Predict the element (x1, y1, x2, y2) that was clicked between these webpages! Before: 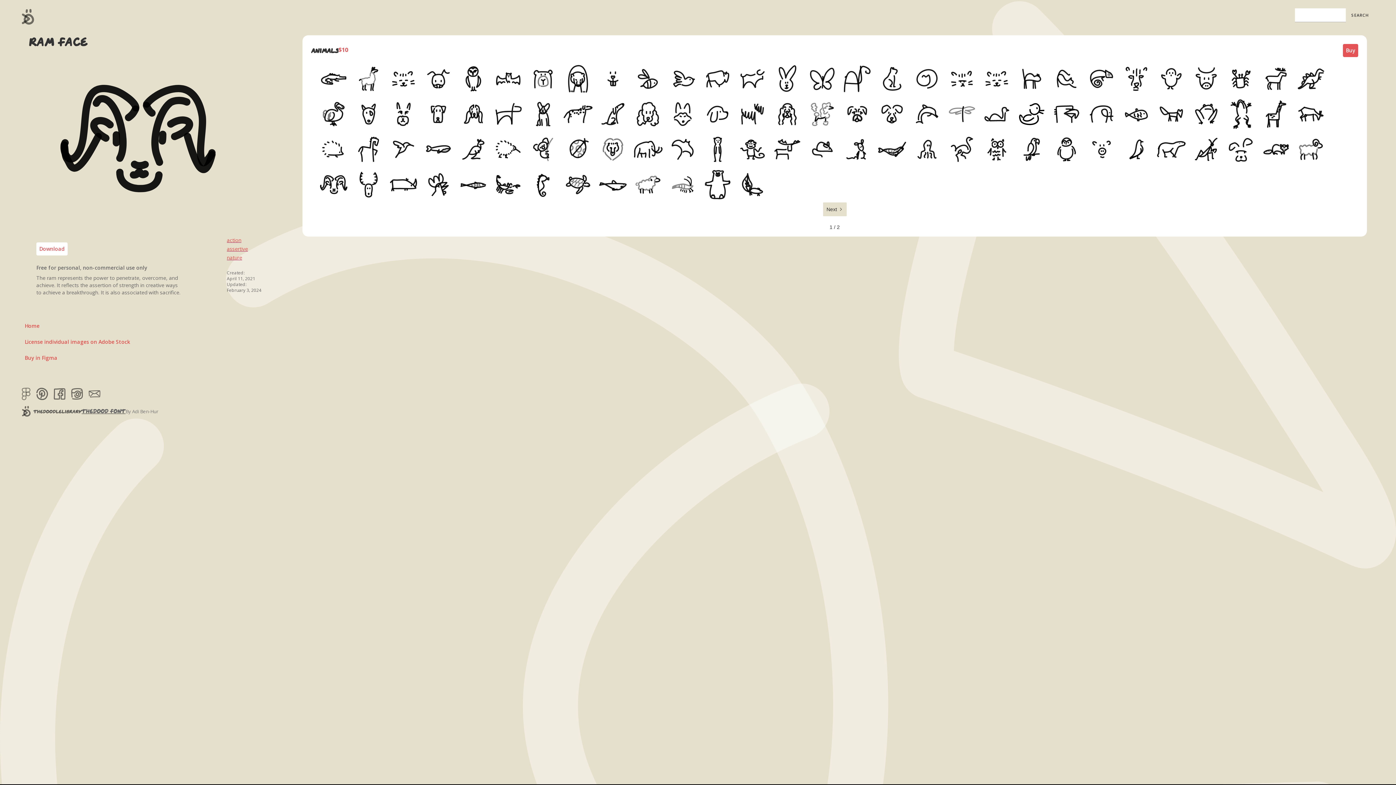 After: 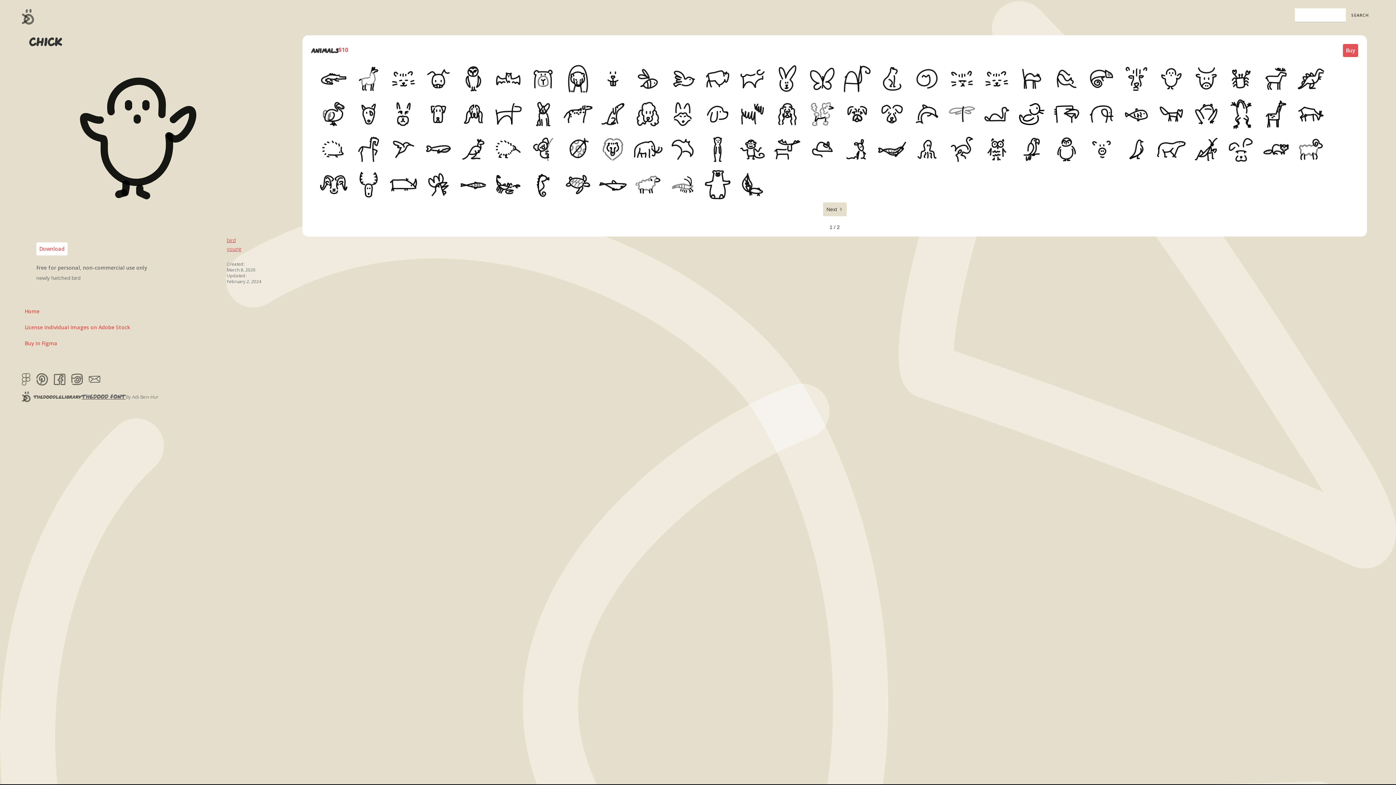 Action: bbox: (1155, 62, 1187, 94)